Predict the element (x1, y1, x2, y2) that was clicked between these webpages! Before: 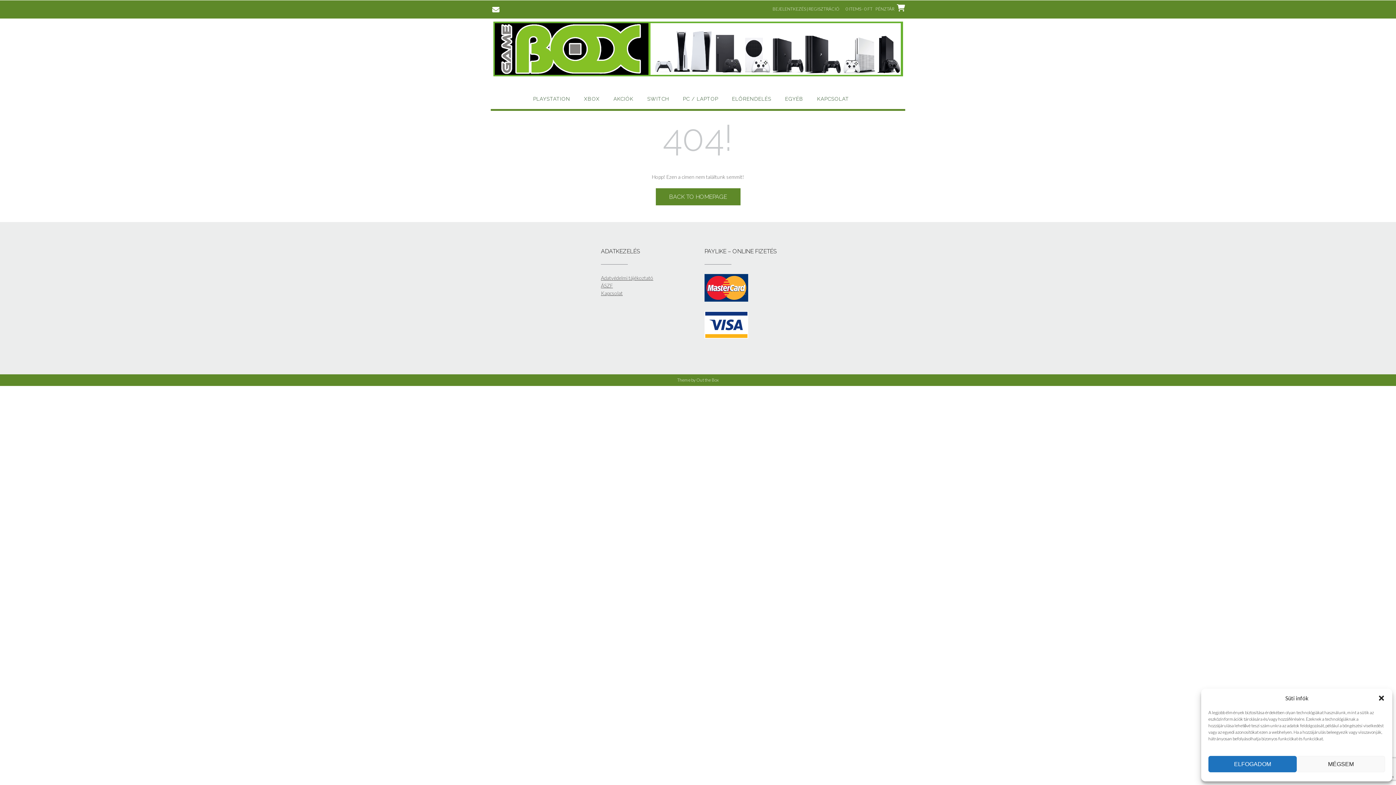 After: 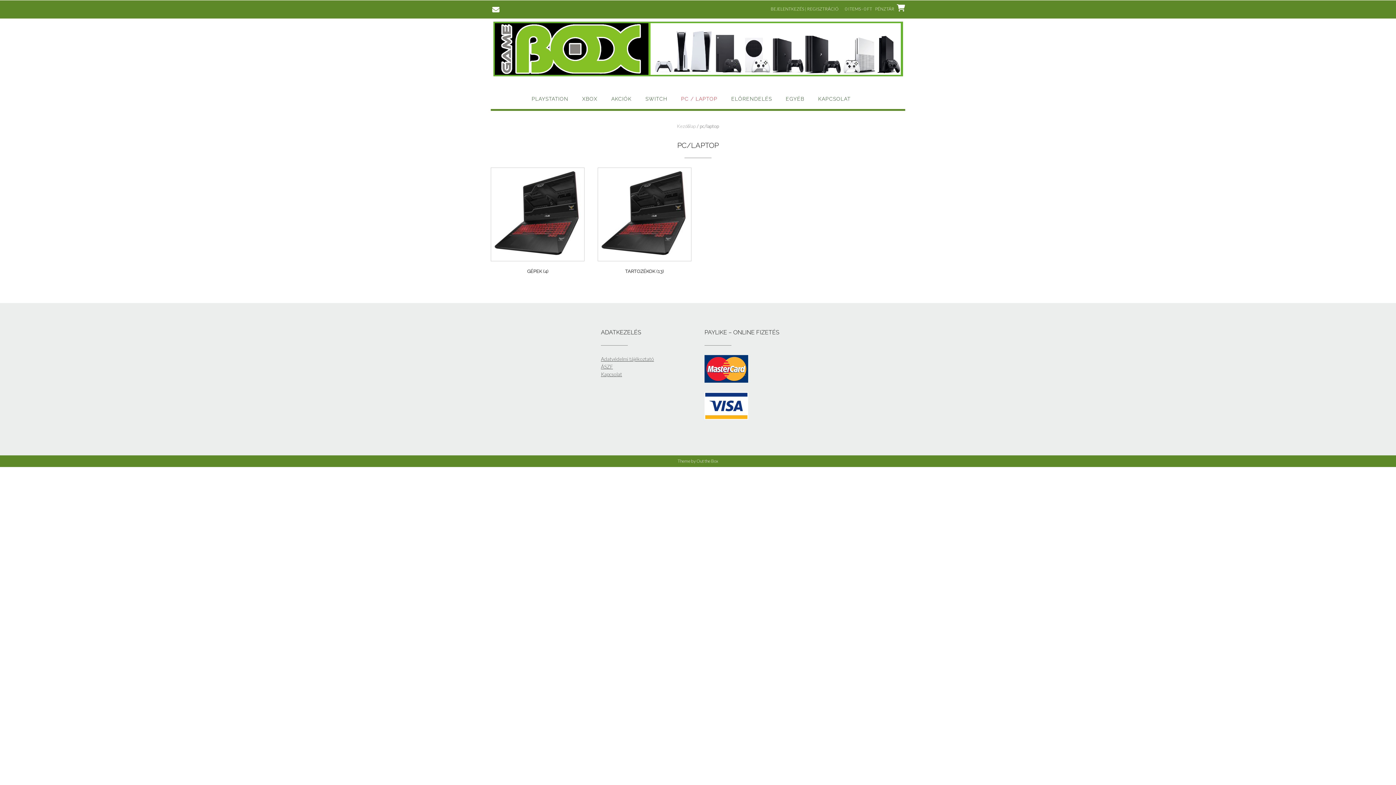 Action: label: PC / LAPTOP bbox: (683, 95, 718, 108)